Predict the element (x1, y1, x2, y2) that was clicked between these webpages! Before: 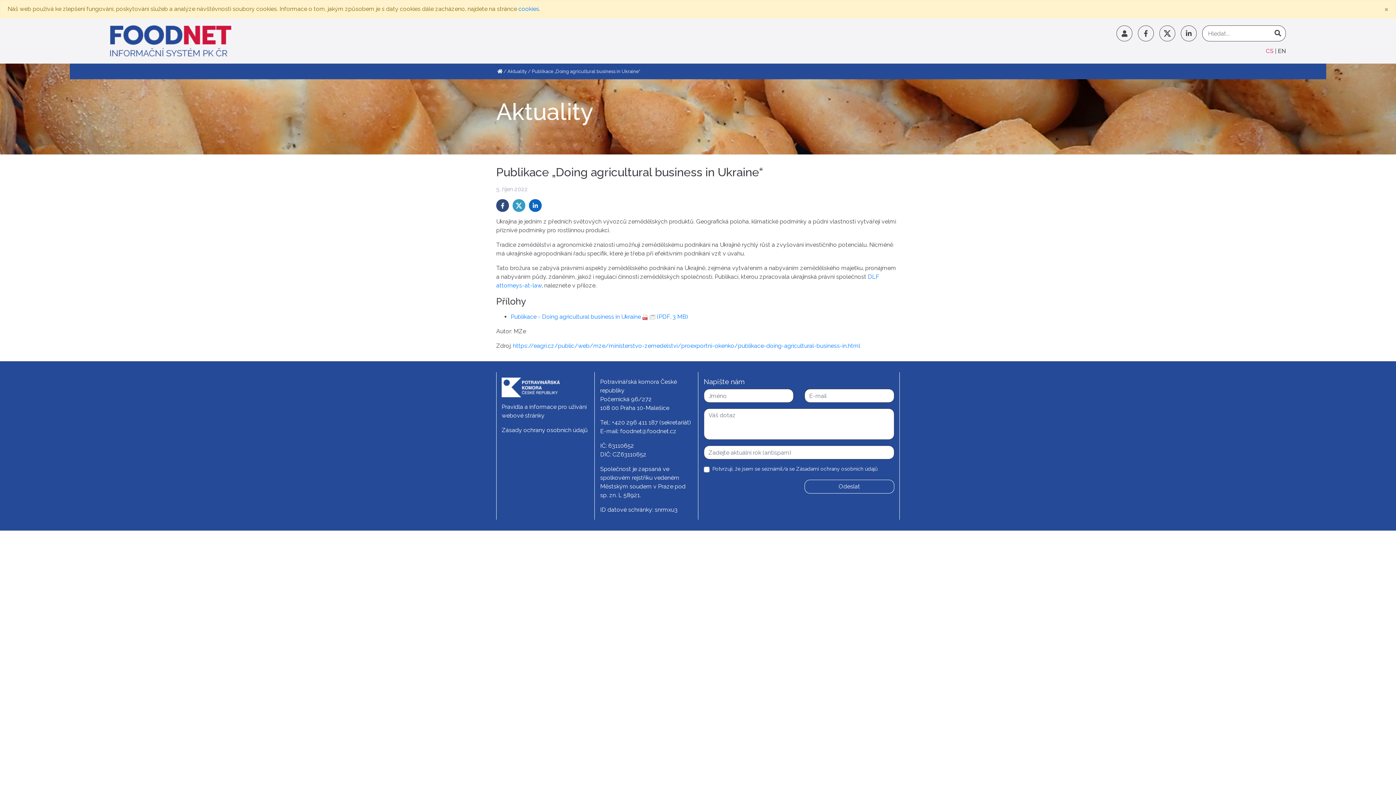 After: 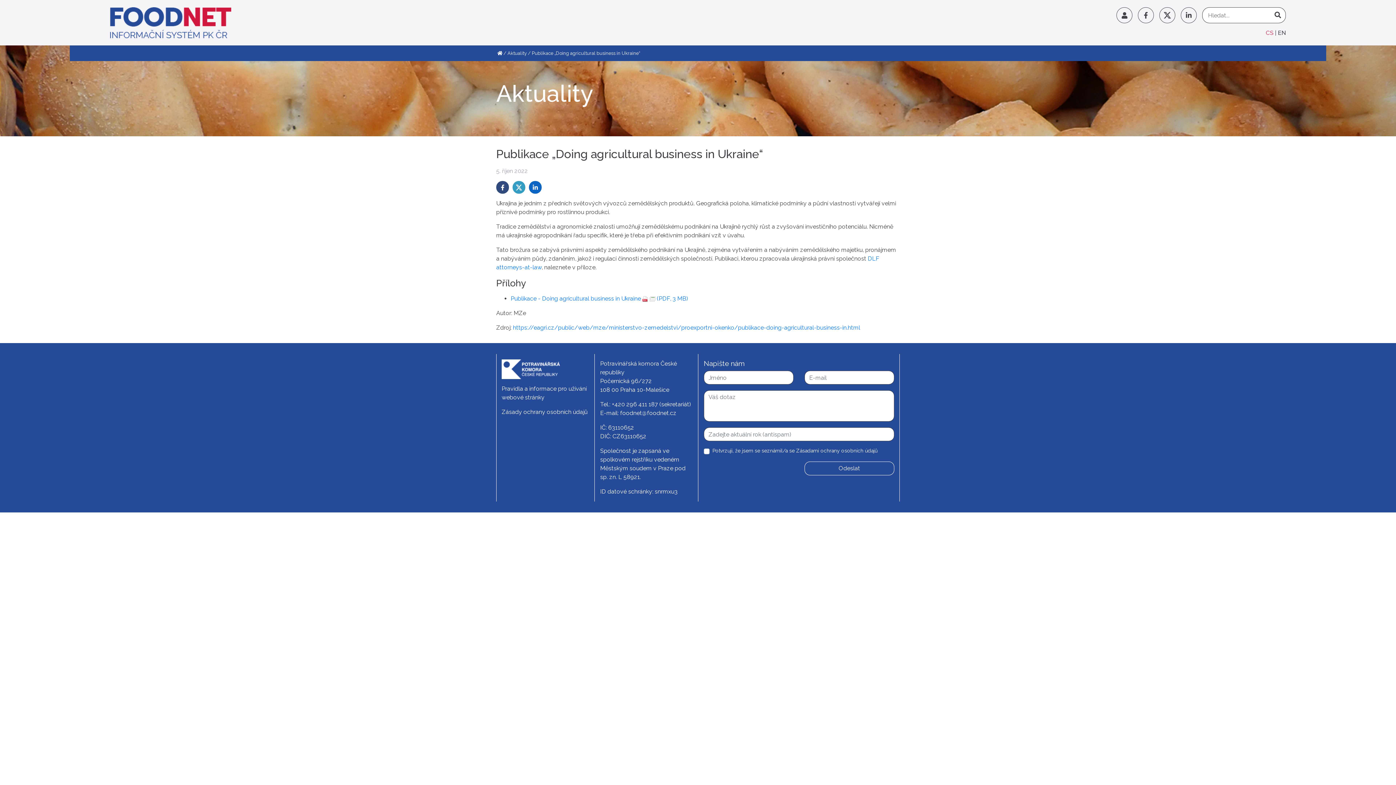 Action: bbox: (1377, 0, 1396, 17) label: Close